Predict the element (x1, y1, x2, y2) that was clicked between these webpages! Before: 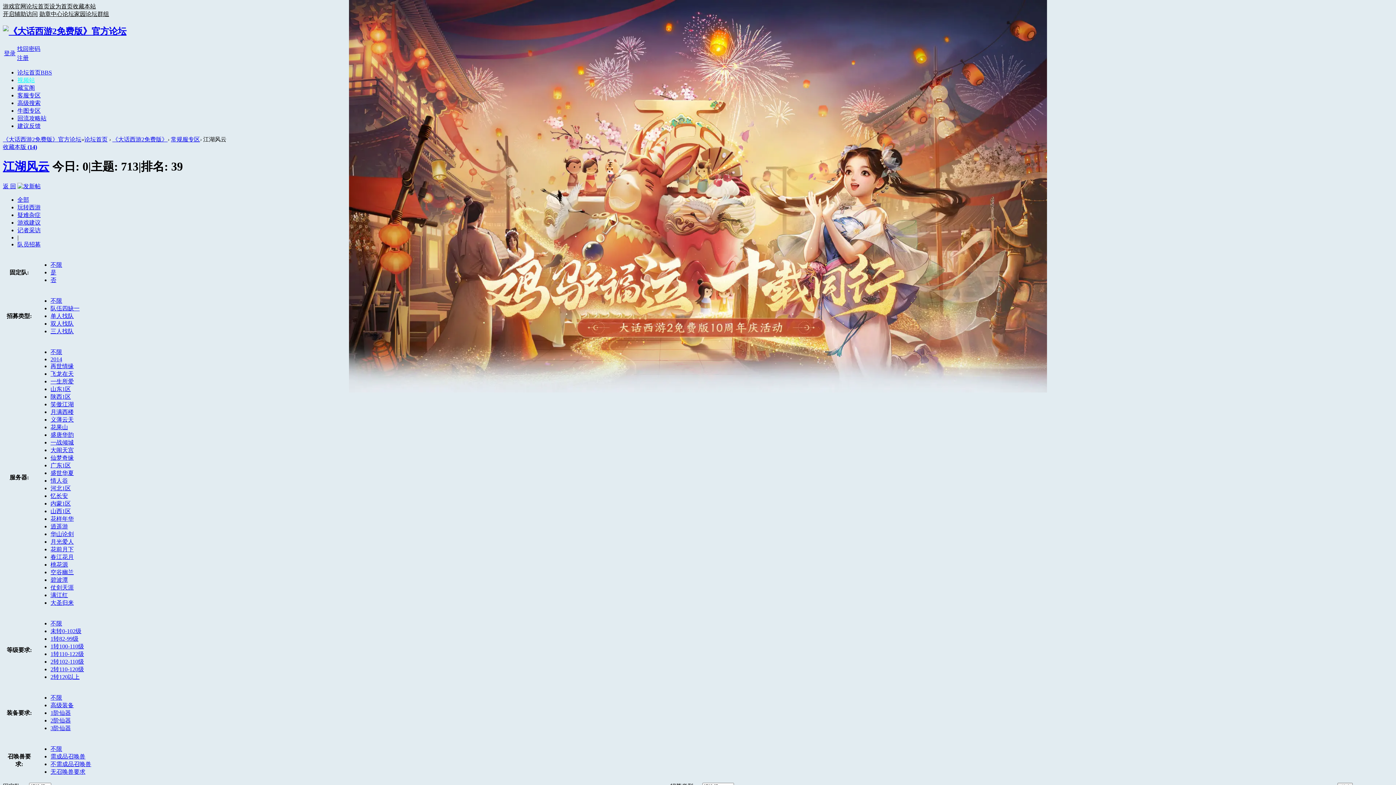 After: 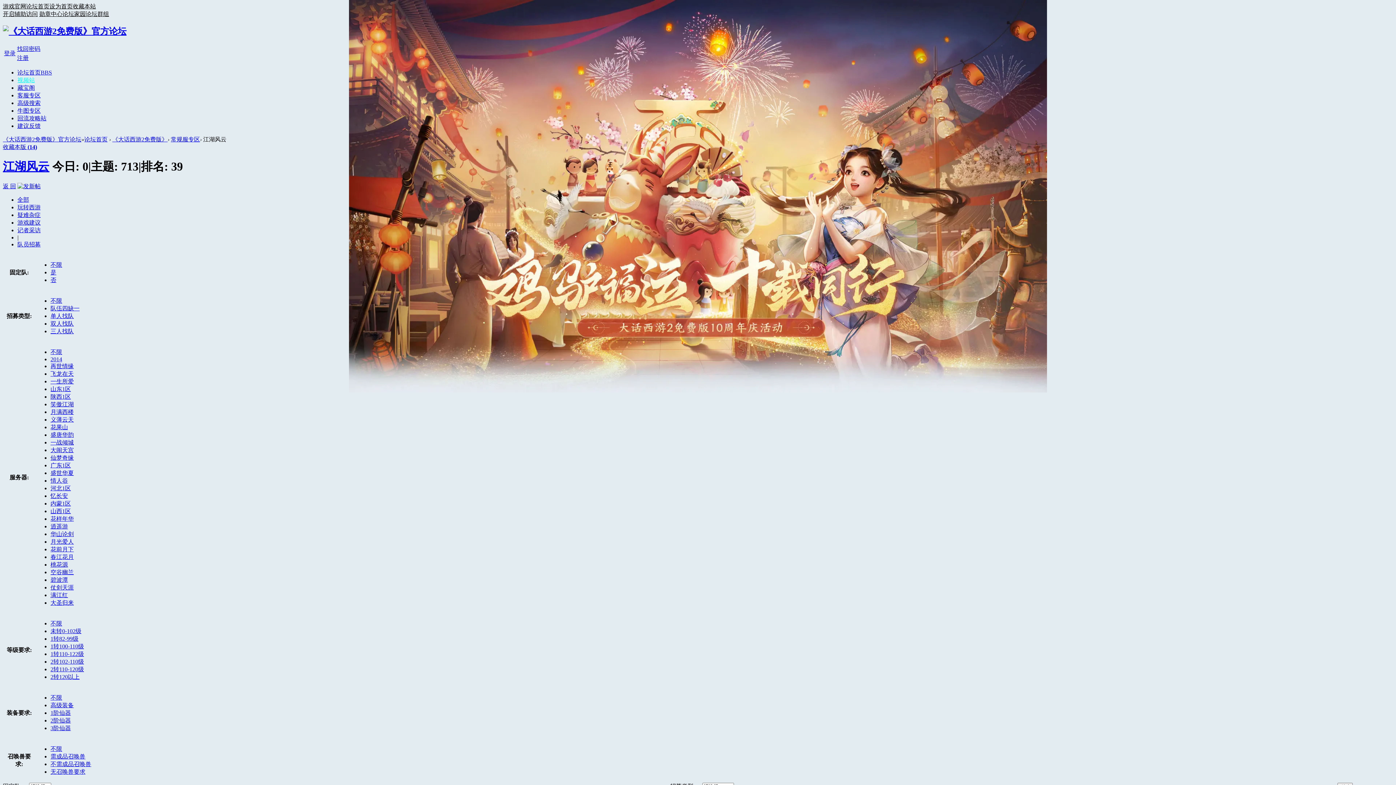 Action: label: 不限 bbox: (50, 694, 62, 700)